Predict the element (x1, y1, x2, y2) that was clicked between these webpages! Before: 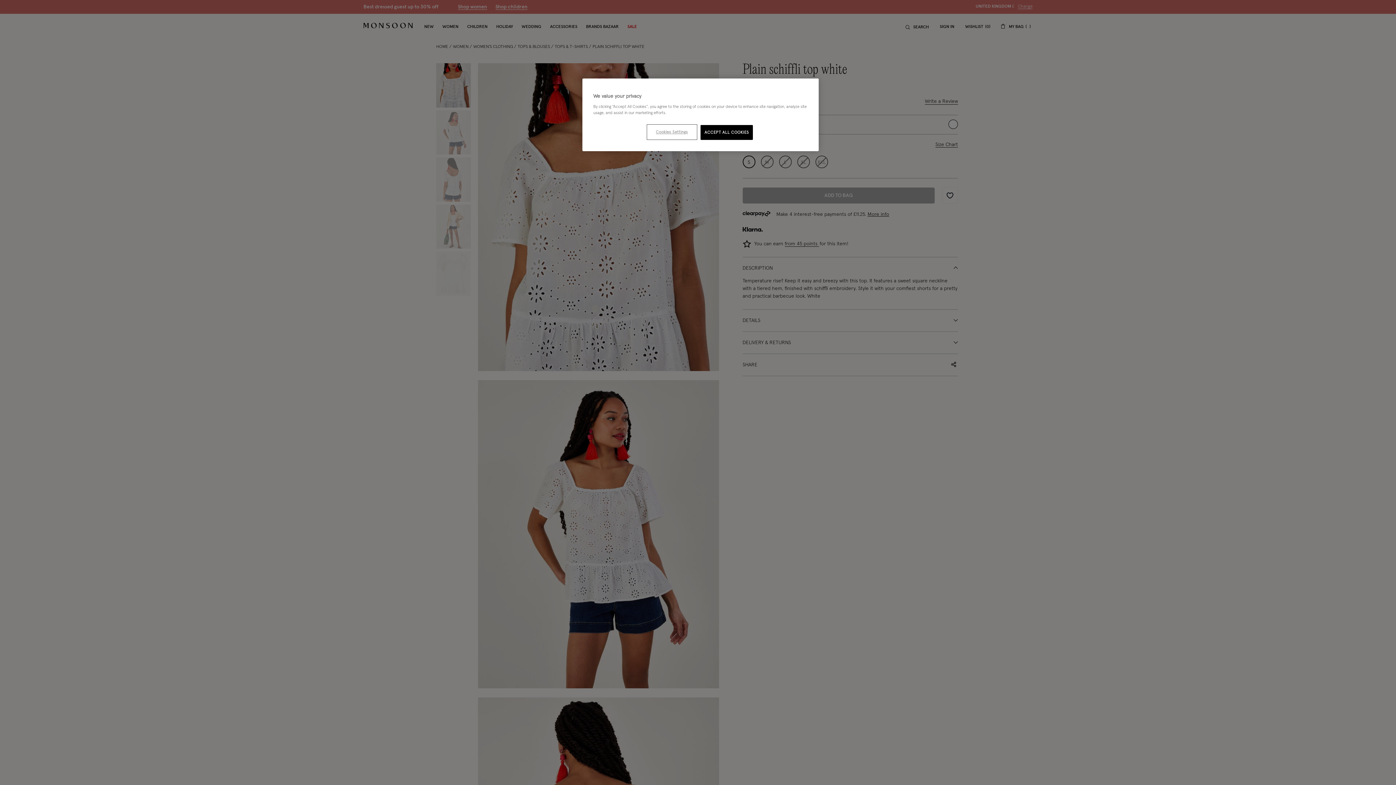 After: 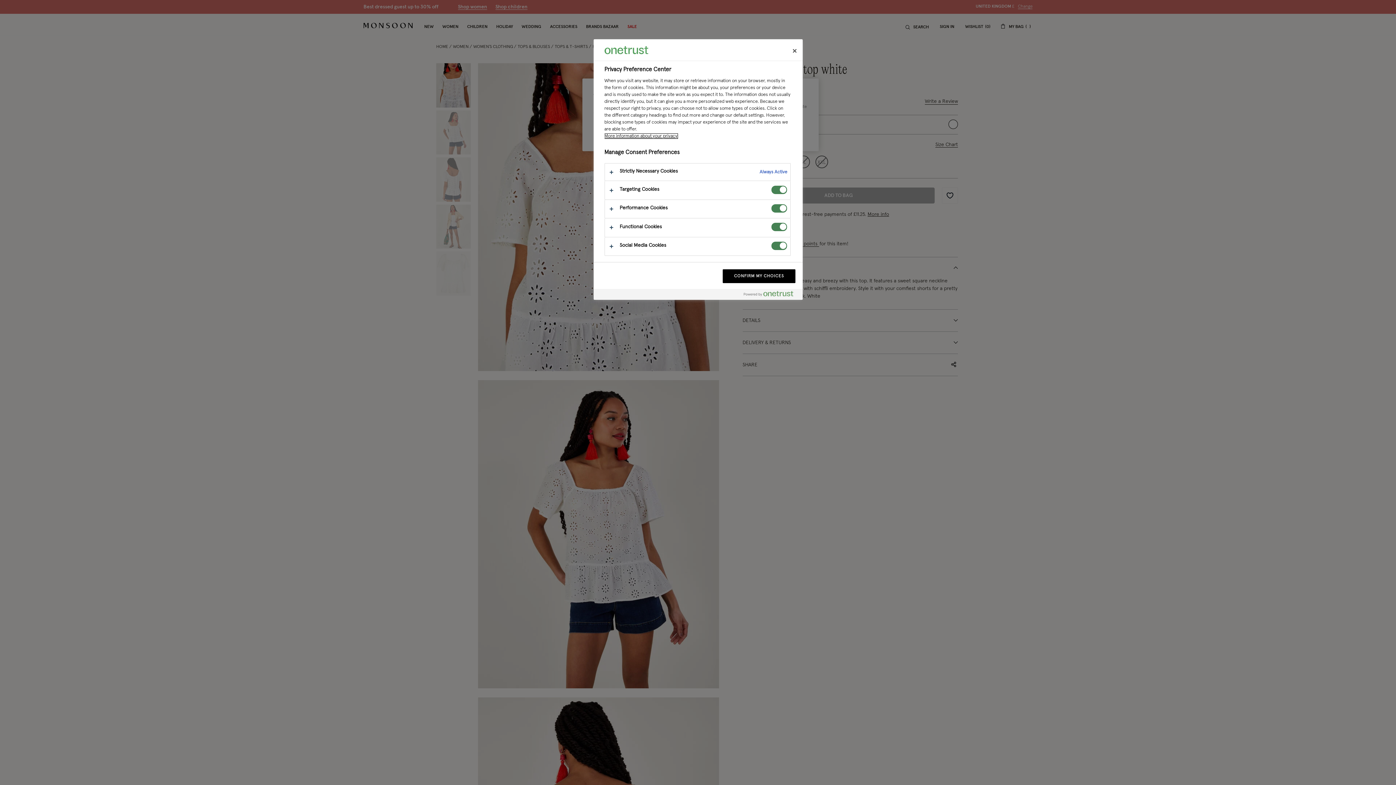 Action: bbox: (647, 125, 696, 139) label: Cookies Settings